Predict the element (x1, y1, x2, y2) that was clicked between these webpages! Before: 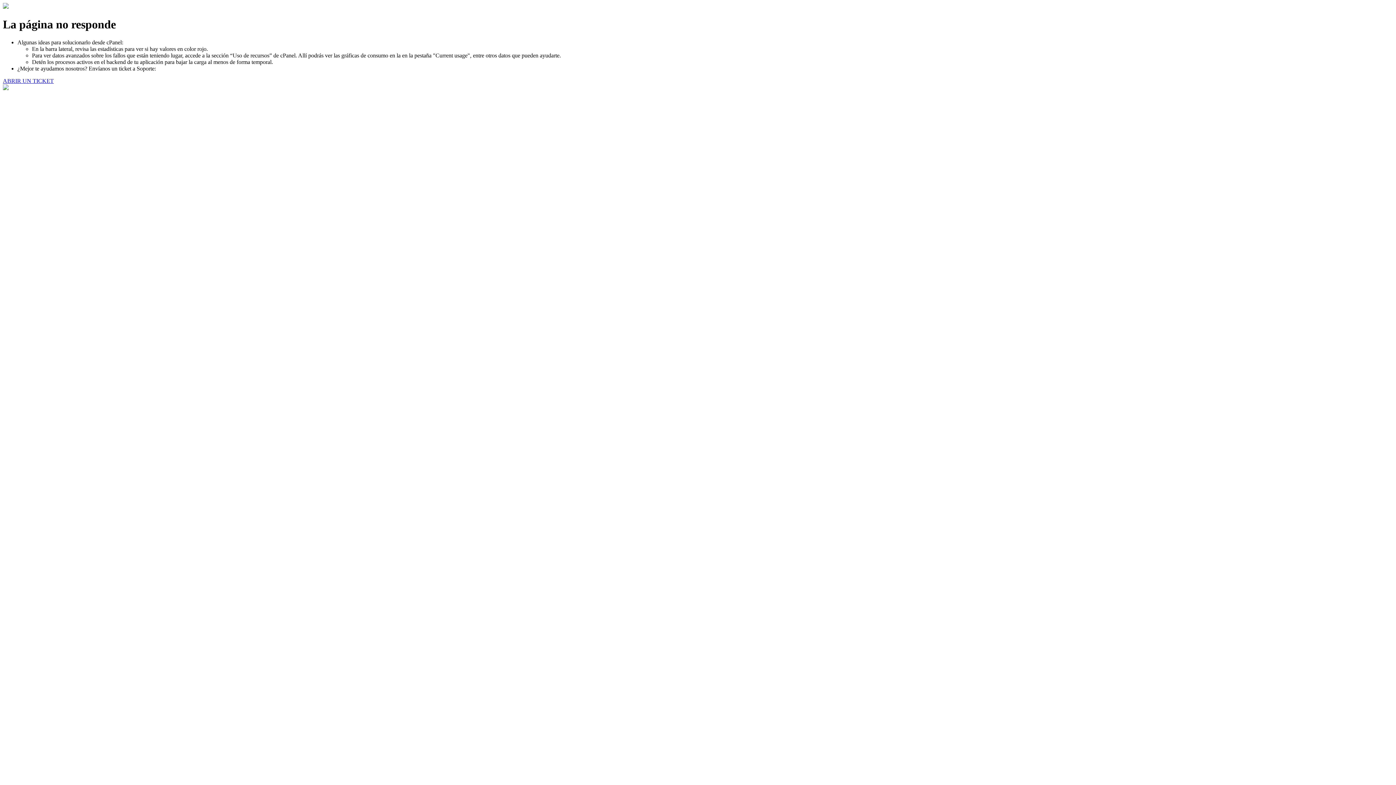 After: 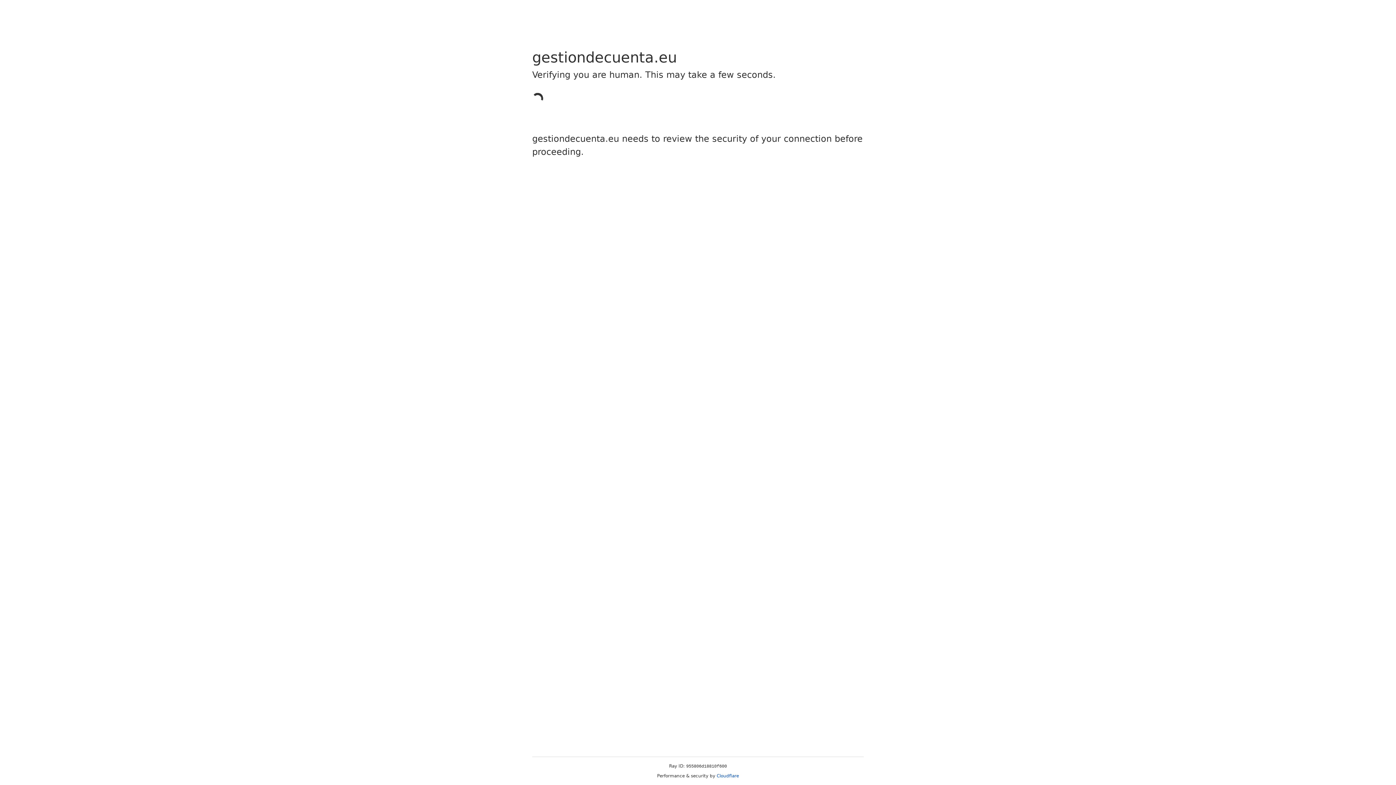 Action: bbox: (2, 77, 53, 83) label: ABRIR UN TICKET